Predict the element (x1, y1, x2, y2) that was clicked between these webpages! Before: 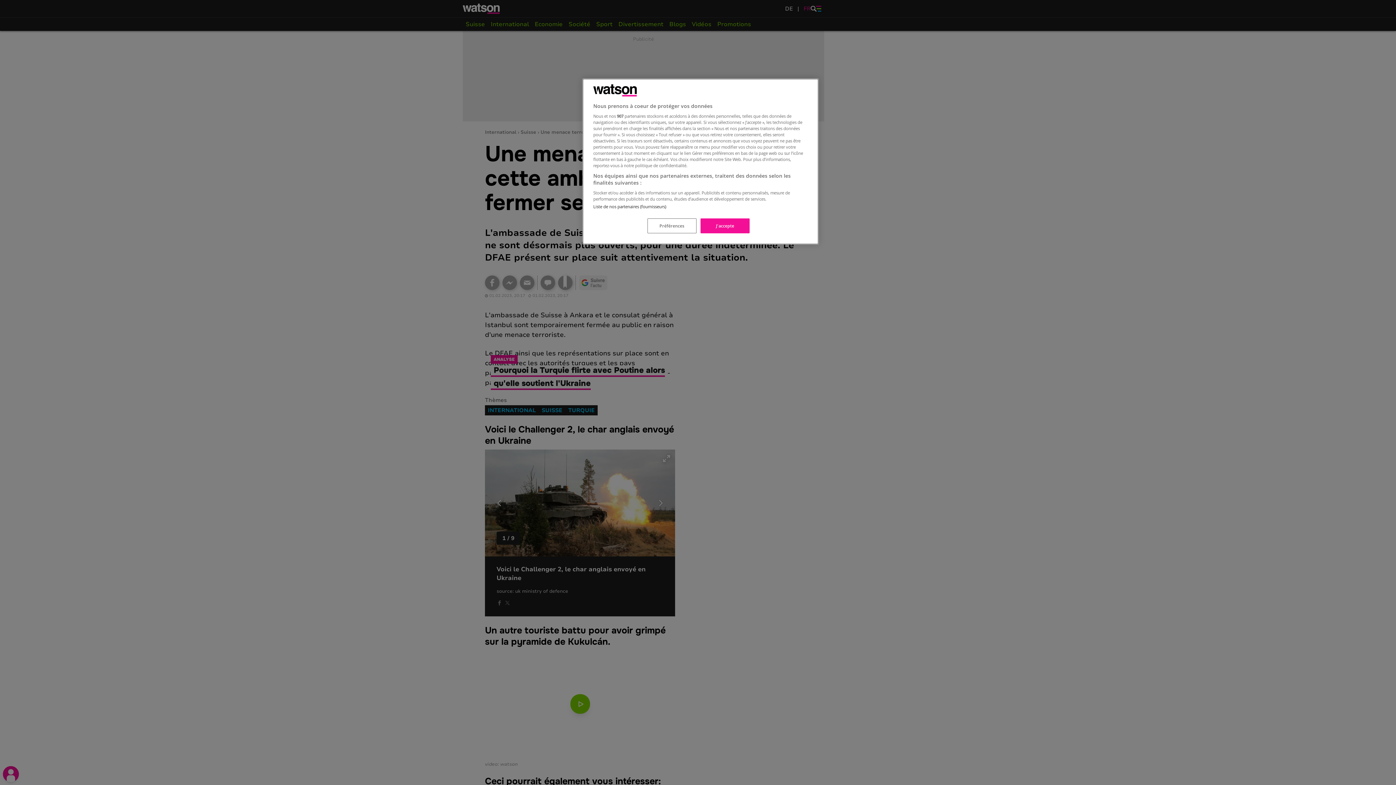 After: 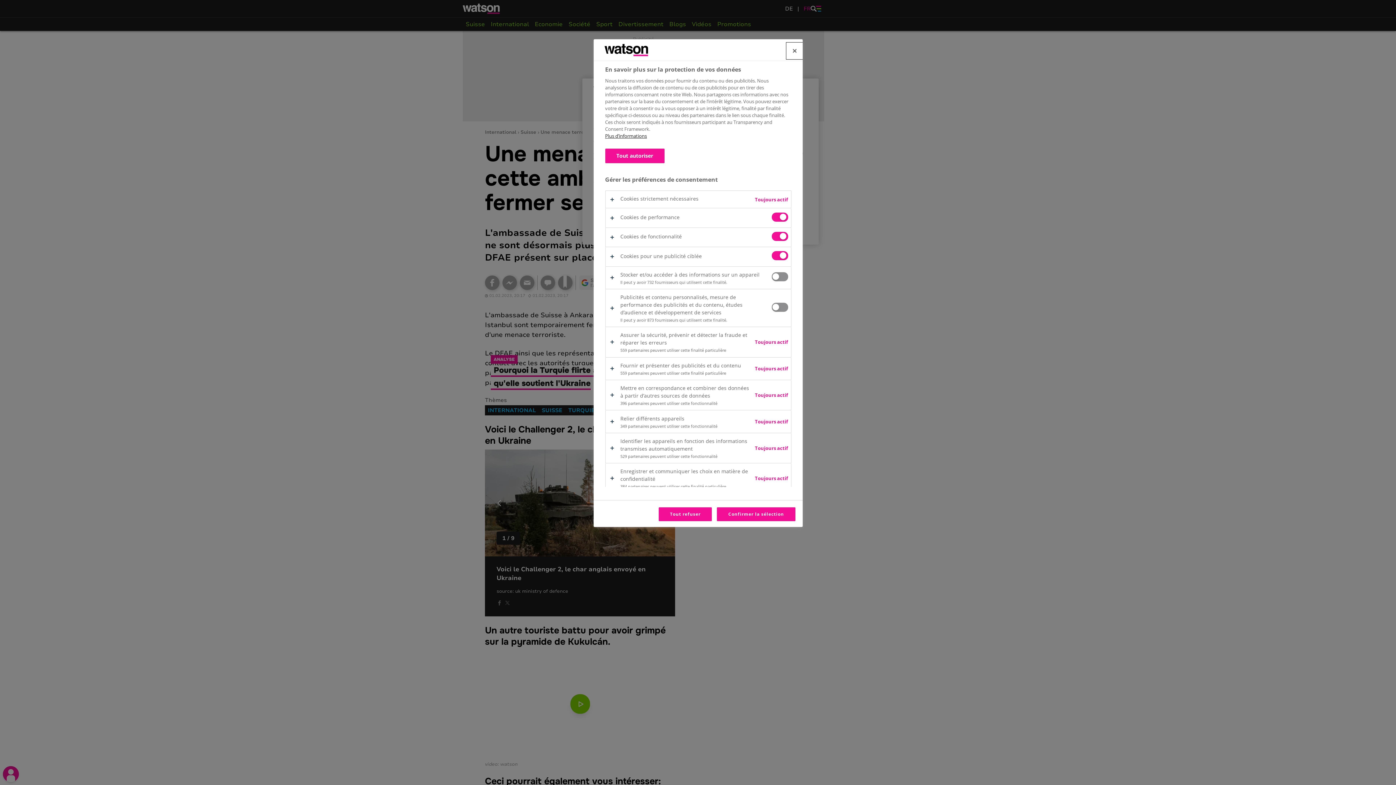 Action: bbox: (647, 218, 696, 233) label: Préférences